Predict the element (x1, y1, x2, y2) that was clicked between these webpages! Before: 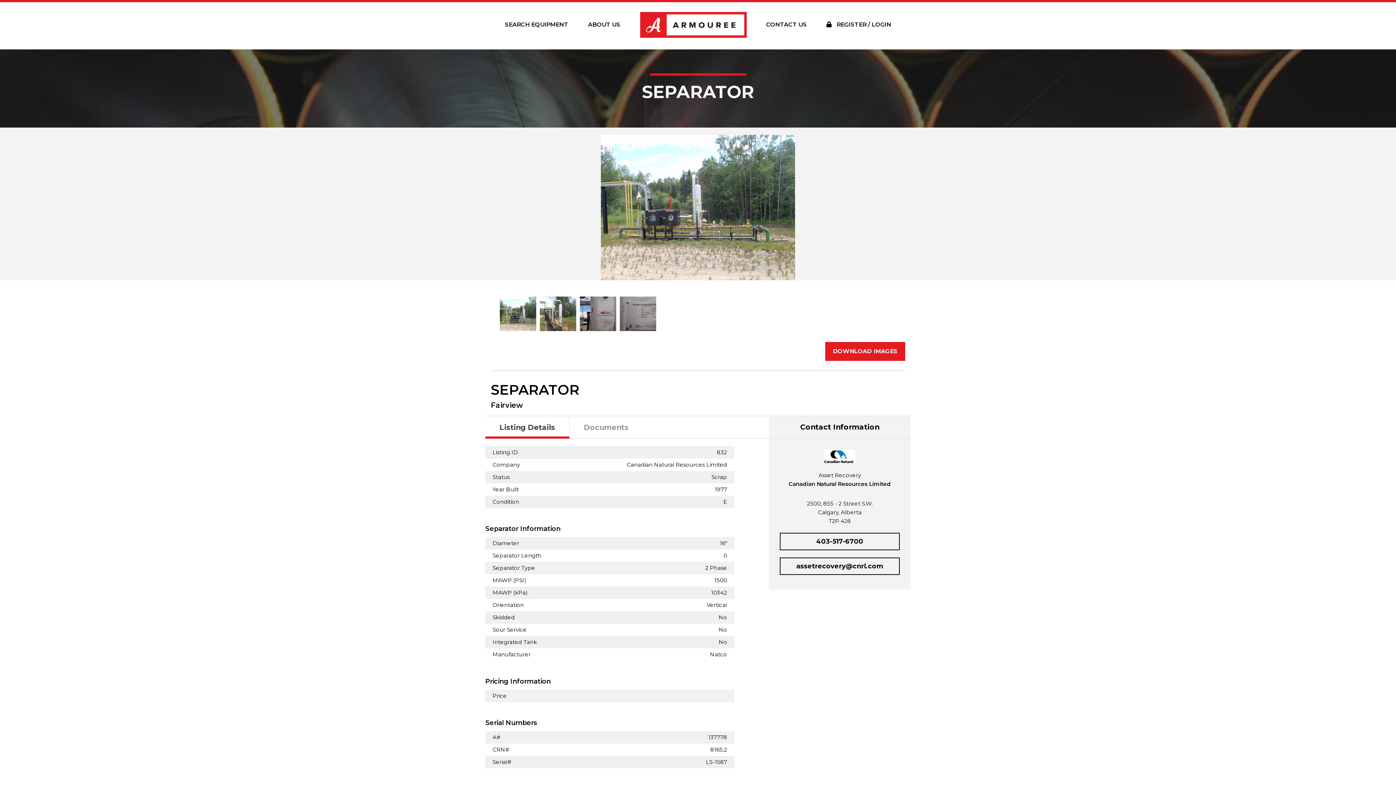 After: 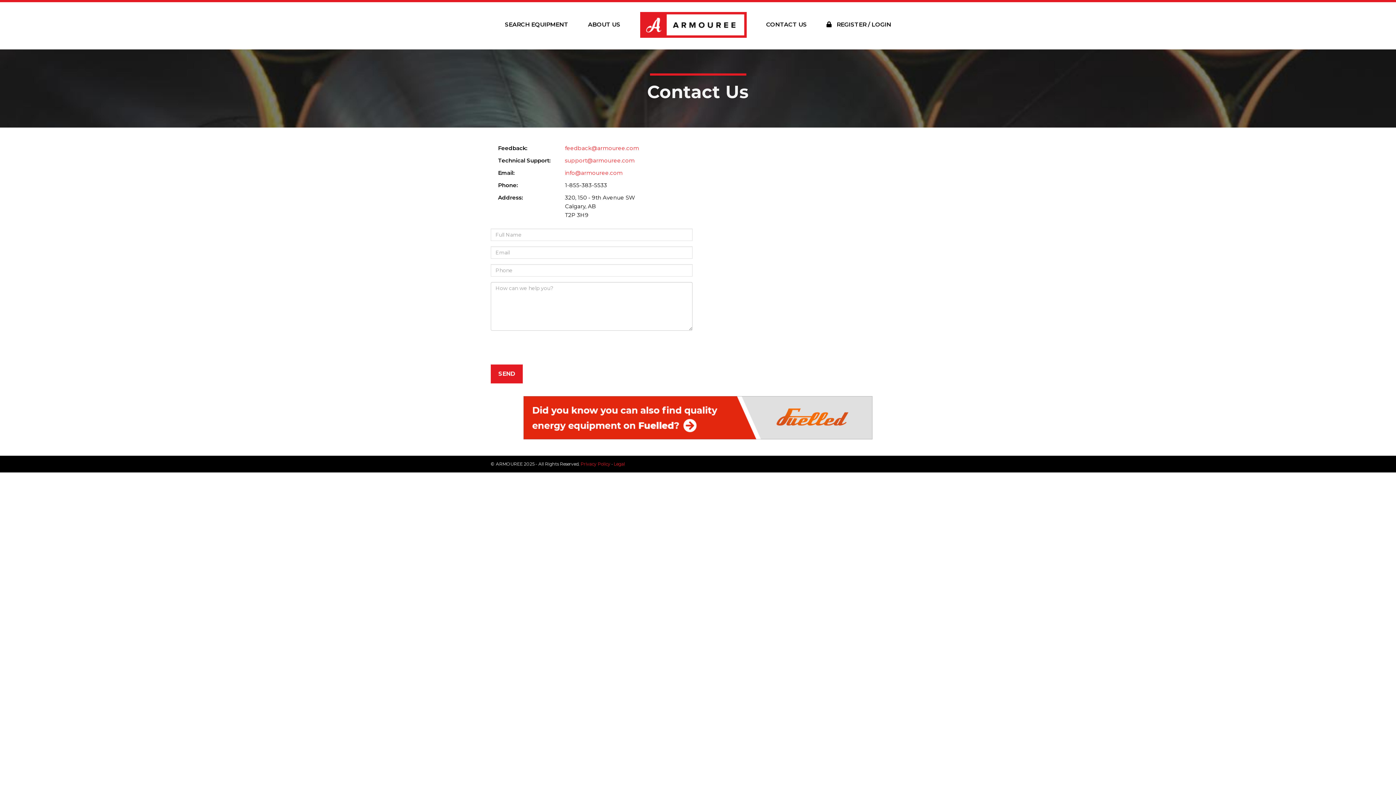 Action: bbox: (764, 19, 808, 31) label: CONTACT US